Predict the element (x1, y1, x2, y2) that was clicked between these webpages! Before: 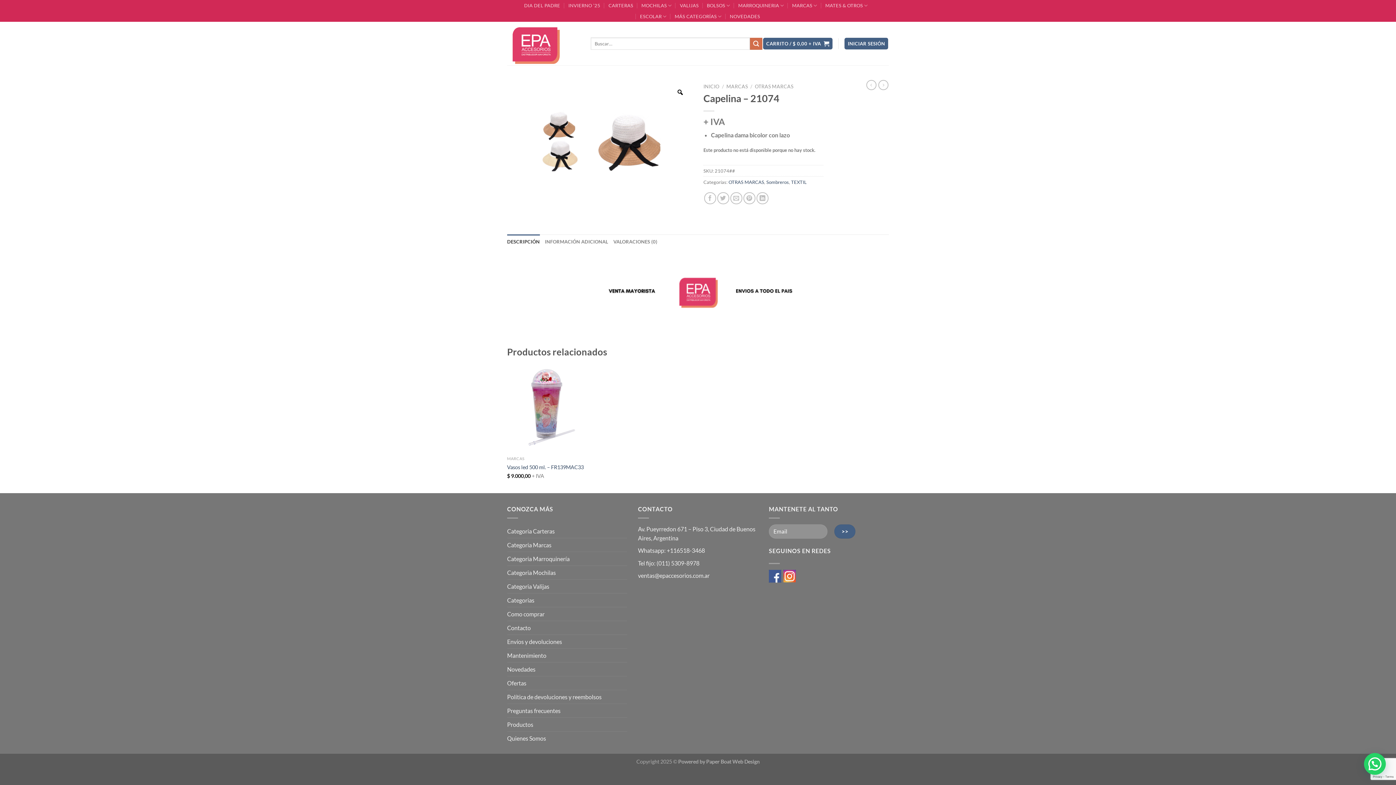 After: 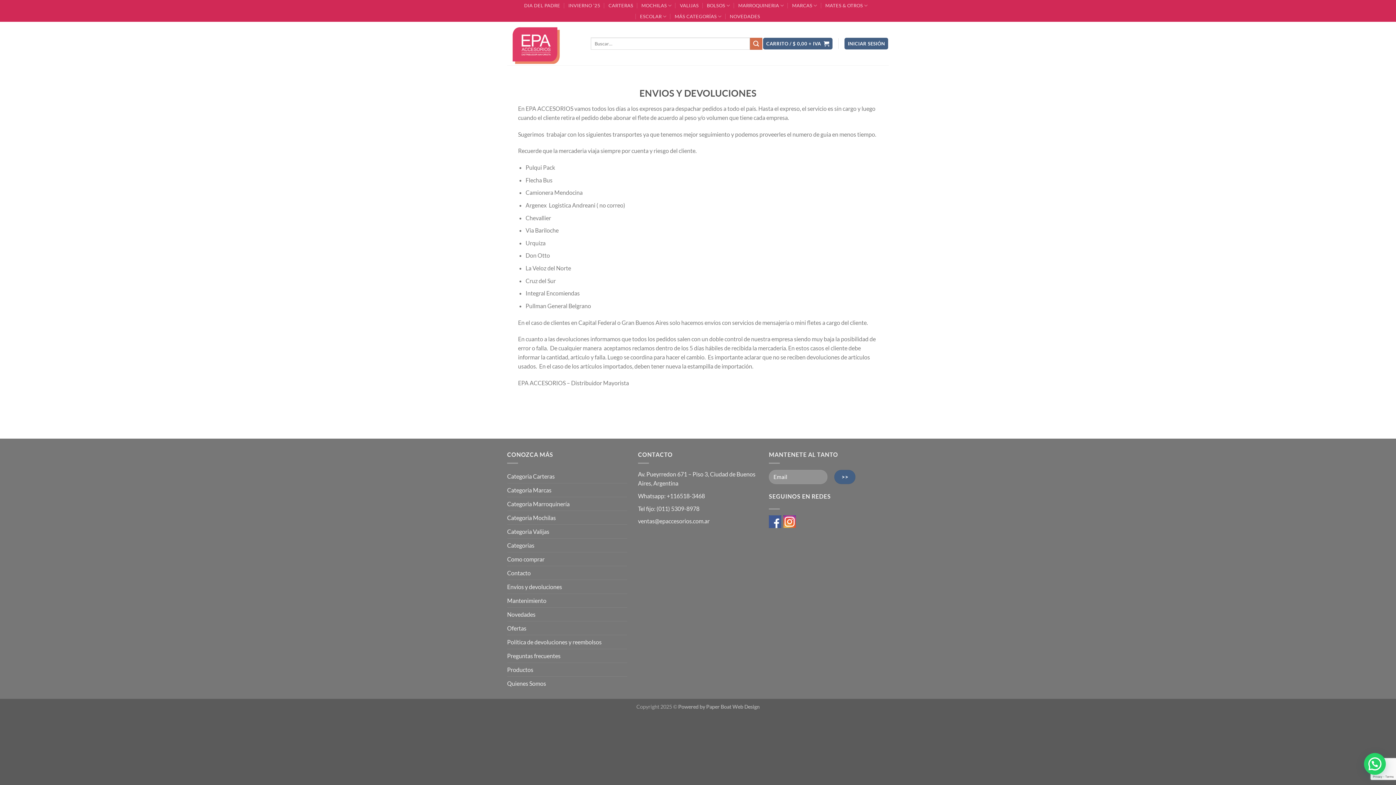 Action: bbox: (507, 635, 562, 648) label: Envíos y devoluciones